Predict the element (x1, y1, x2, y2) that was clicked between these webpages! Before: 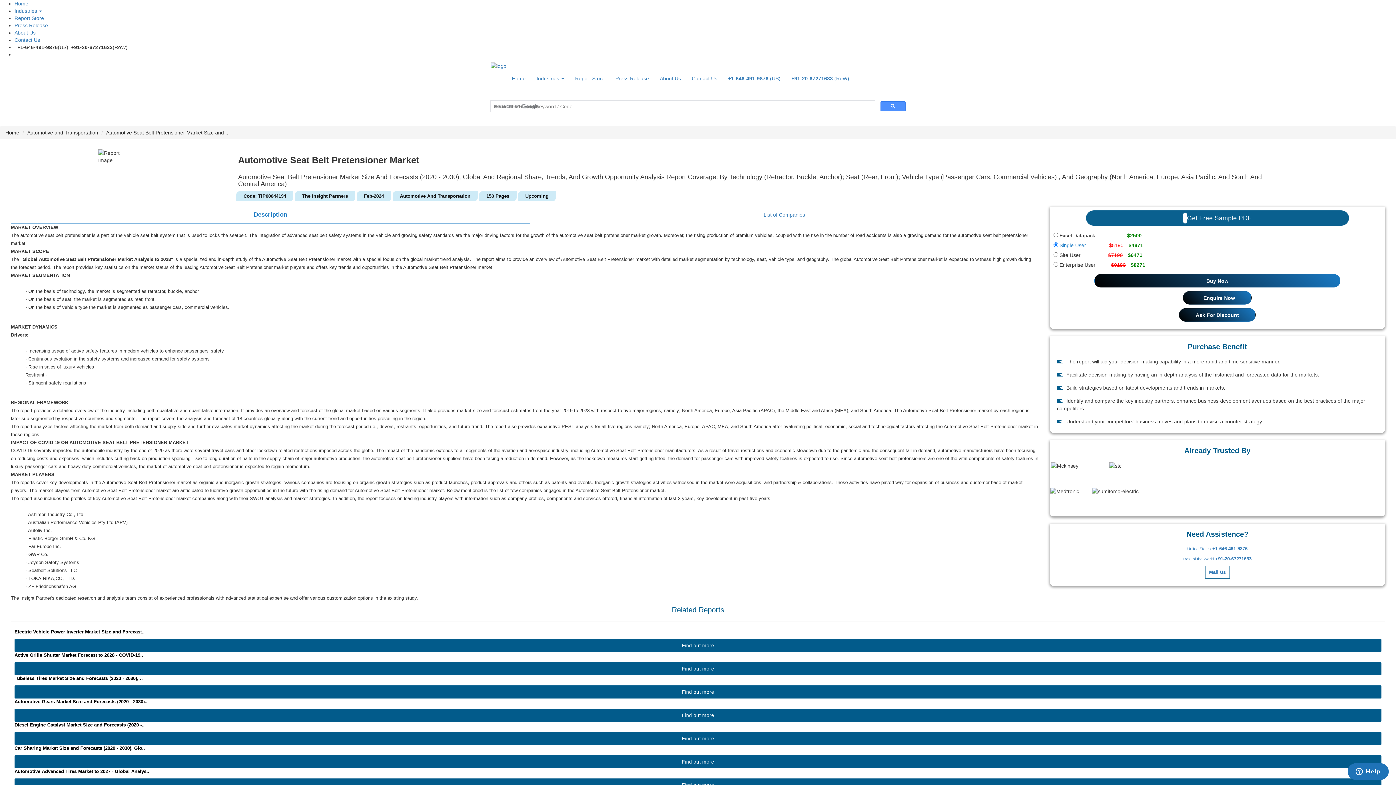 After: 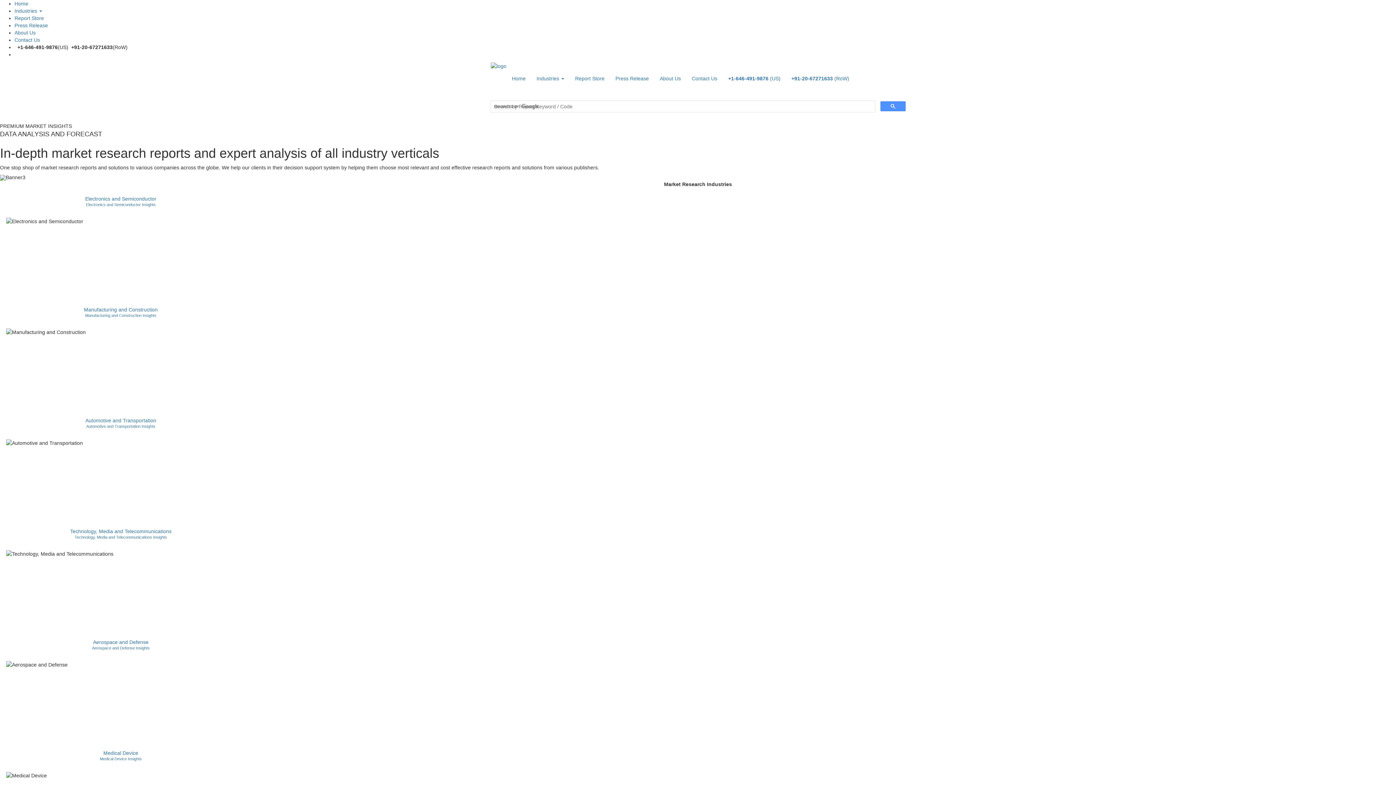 Action: label: Home bbox: (5, 129, 19, 135)